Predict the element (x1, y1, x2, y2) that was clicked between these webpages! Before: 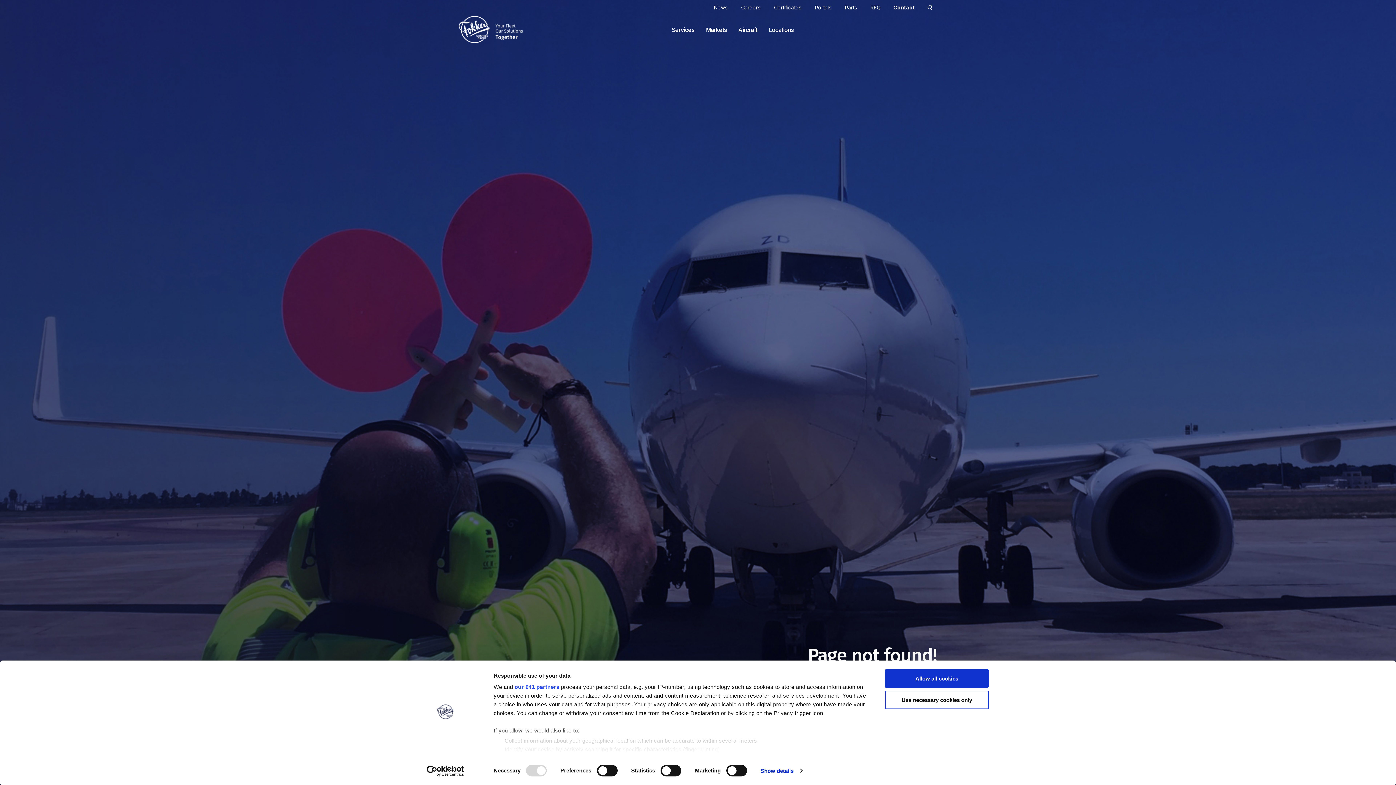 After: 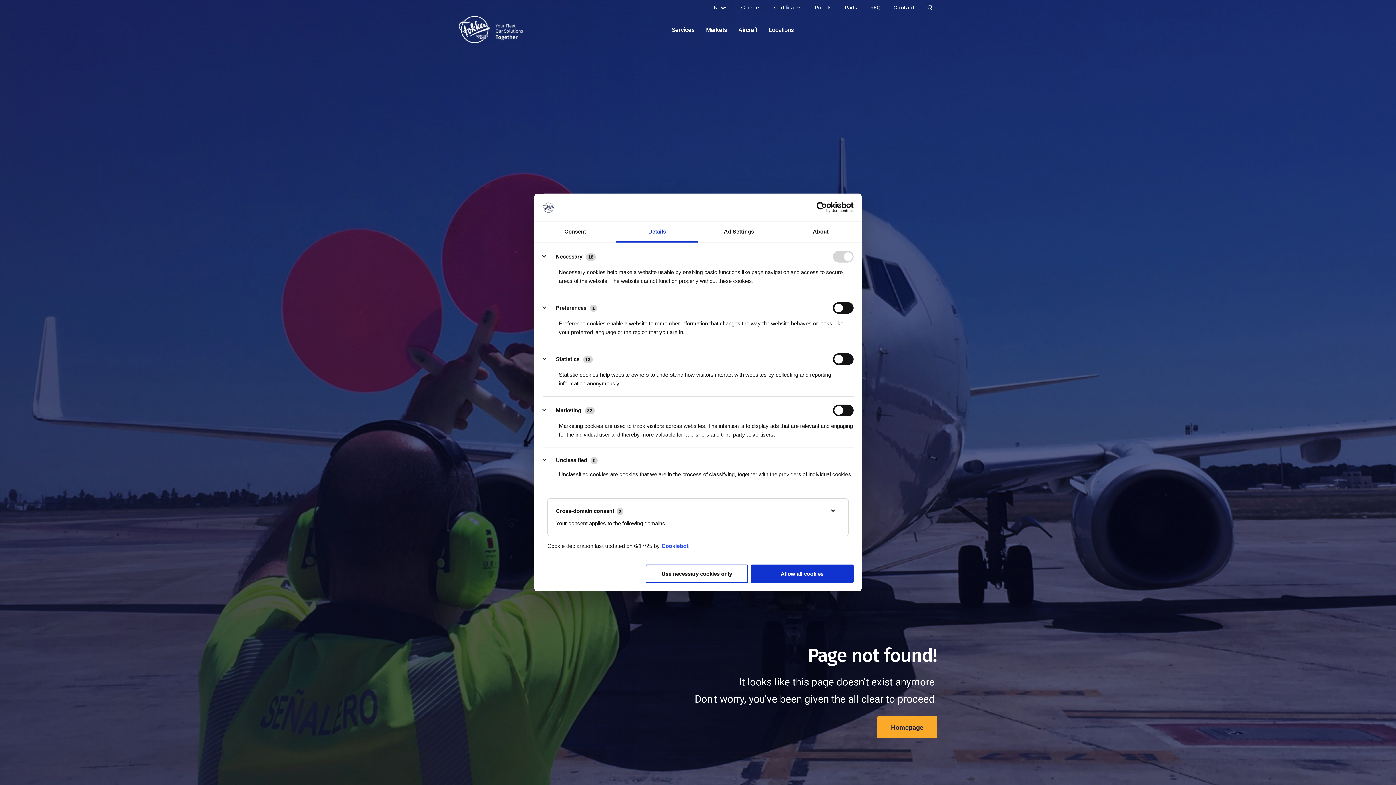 Action: bbox: (760, 765, 802, 776) label: Show details